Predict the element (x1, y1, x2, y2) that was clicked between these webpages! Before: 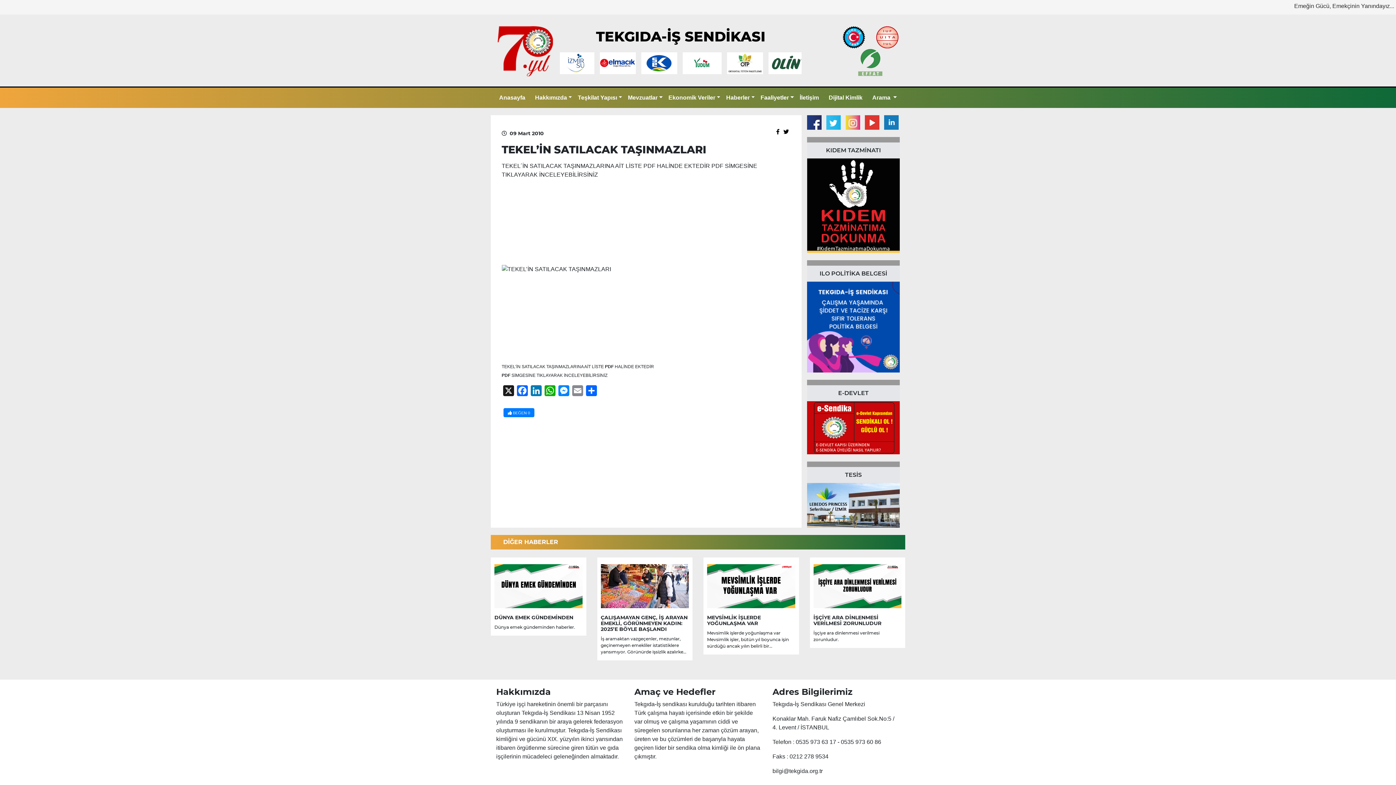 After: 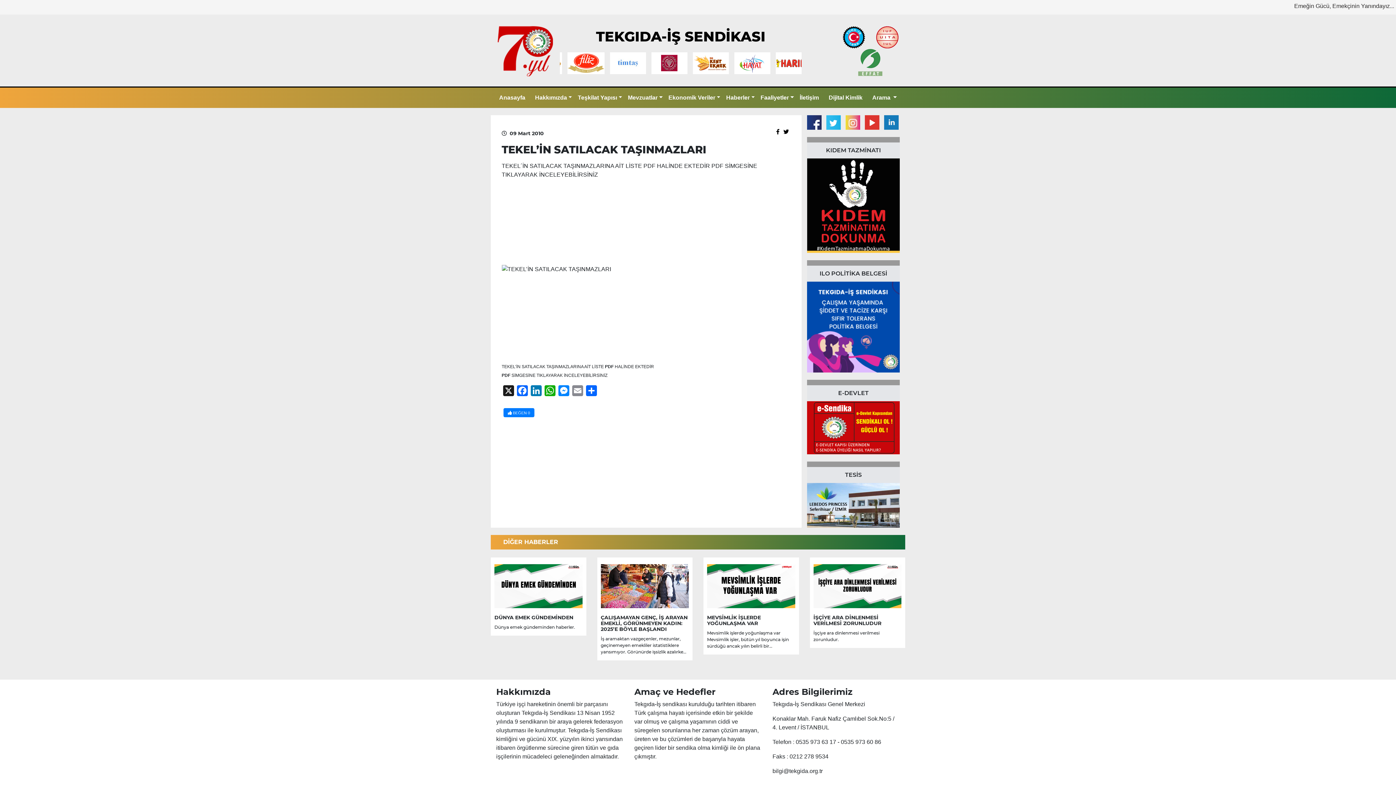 Action: bbox: (843, 33, 865, 39)